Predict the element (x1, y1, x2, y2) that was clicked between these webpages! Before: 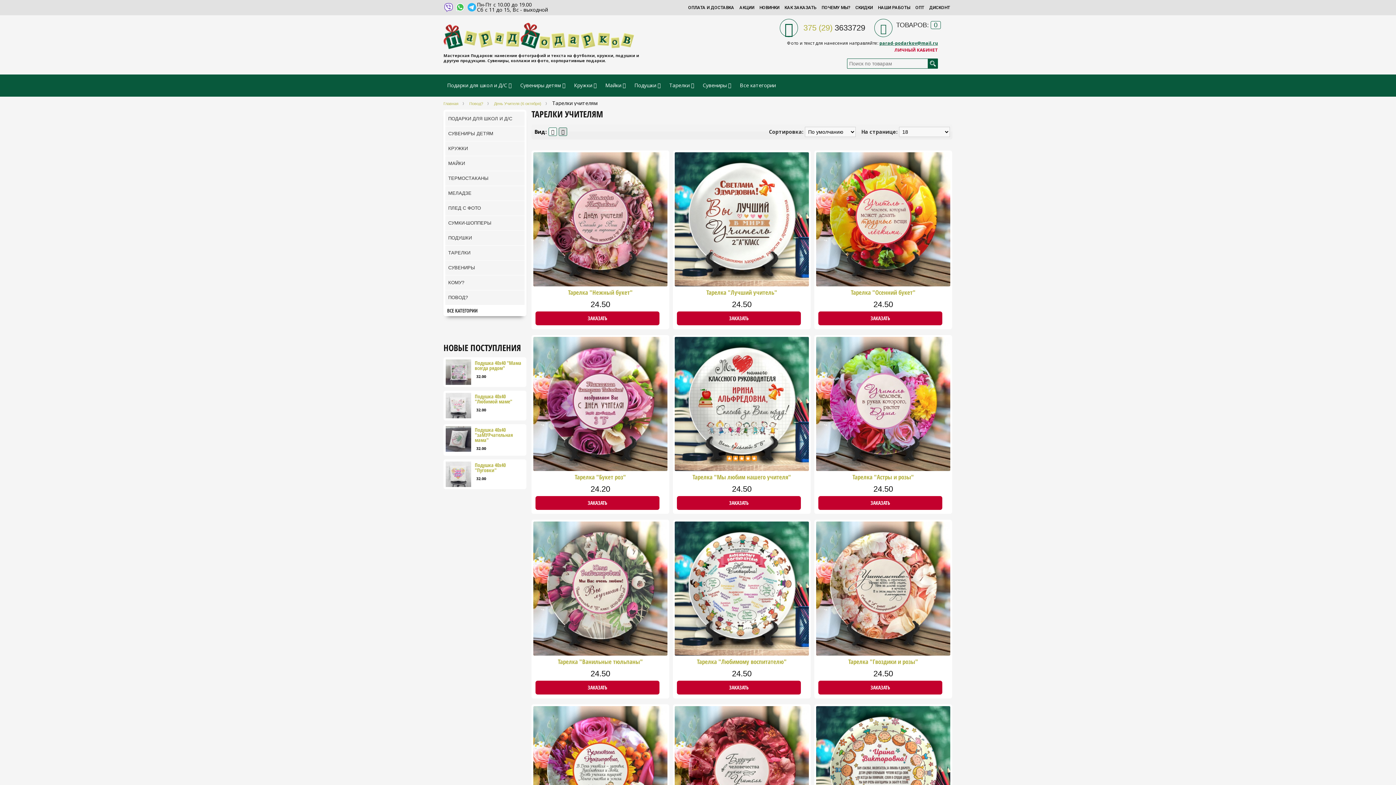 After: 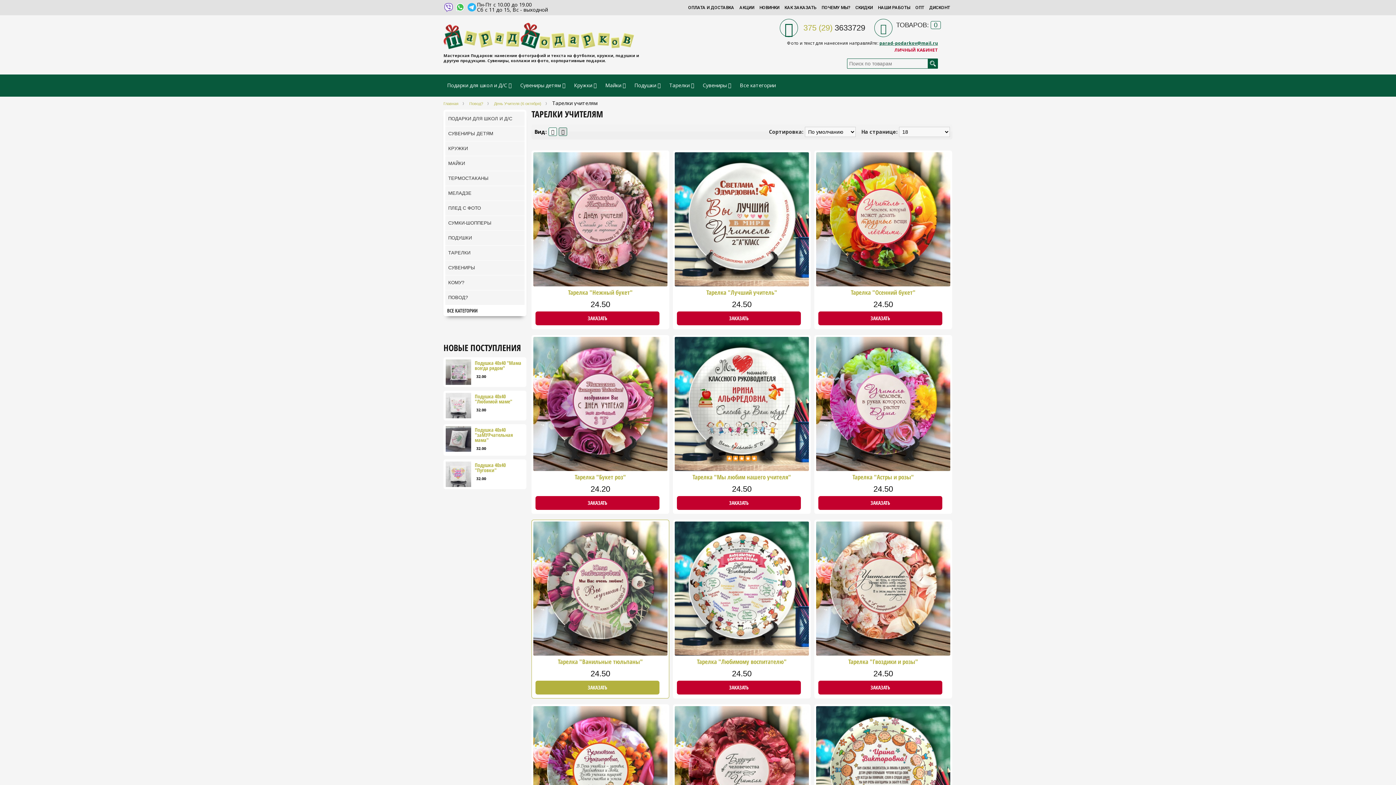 Action: label: ЗАКАЗАТЬ bbox: (535, 681, 659, 694)